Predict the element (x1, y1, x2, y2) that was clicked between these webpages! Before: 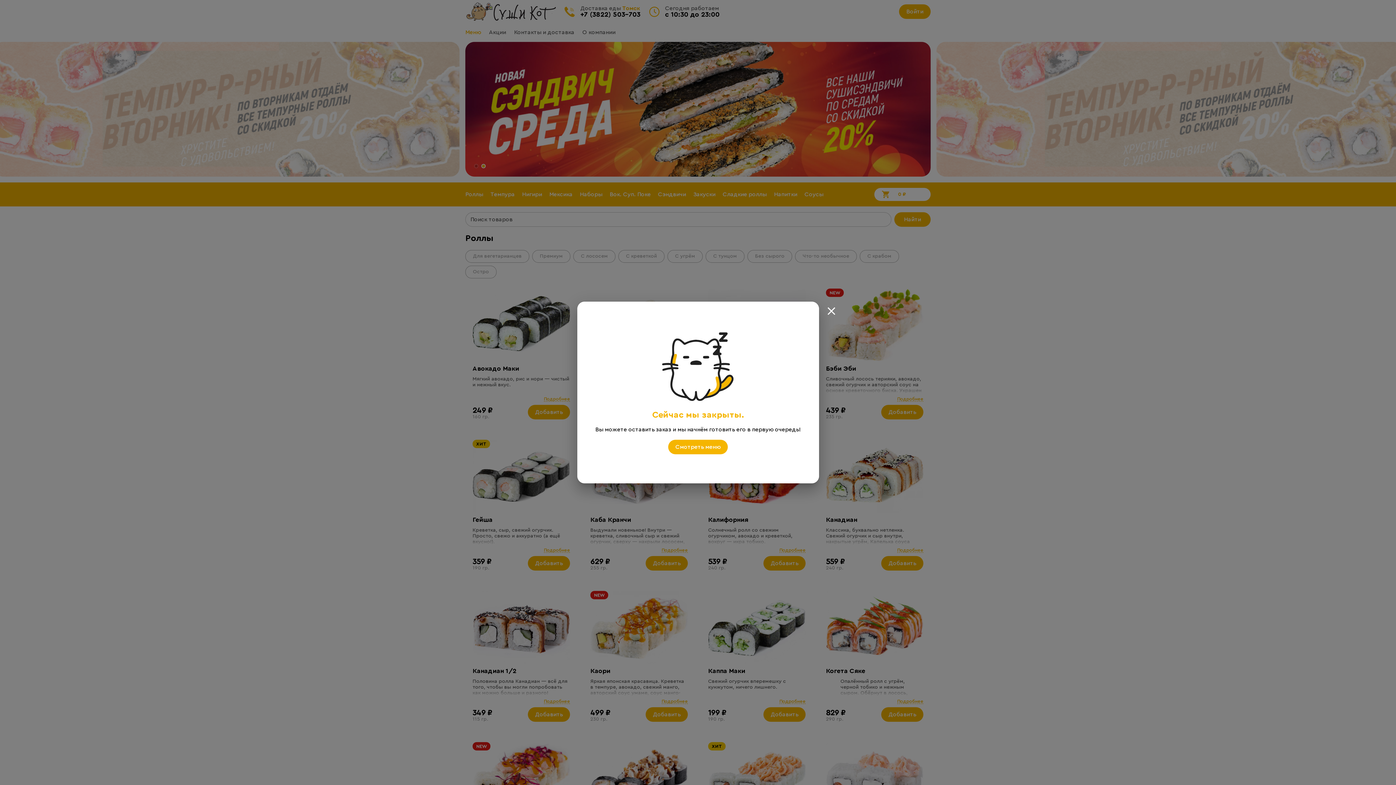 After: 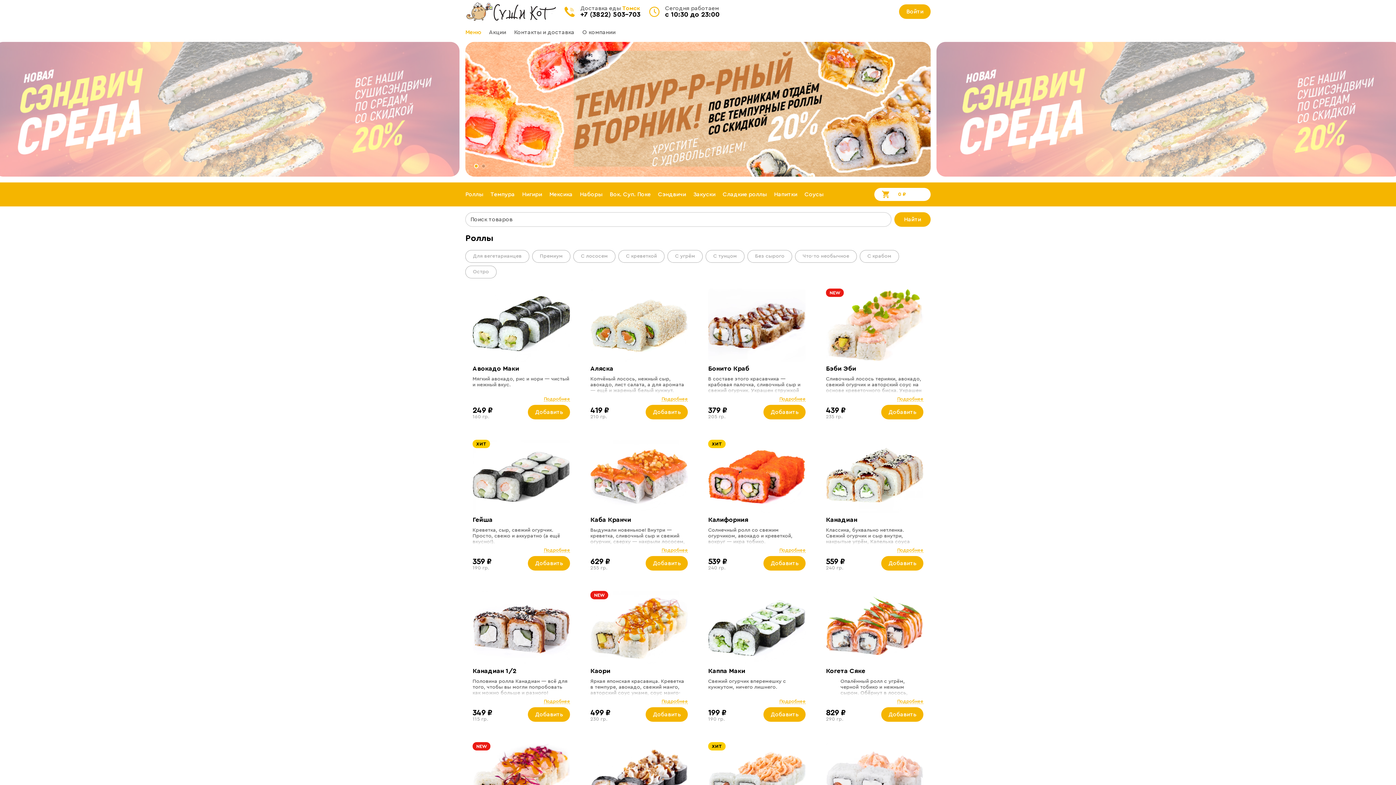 Action: bbox: (668, 439, 728, 454) label: Смотреть меню